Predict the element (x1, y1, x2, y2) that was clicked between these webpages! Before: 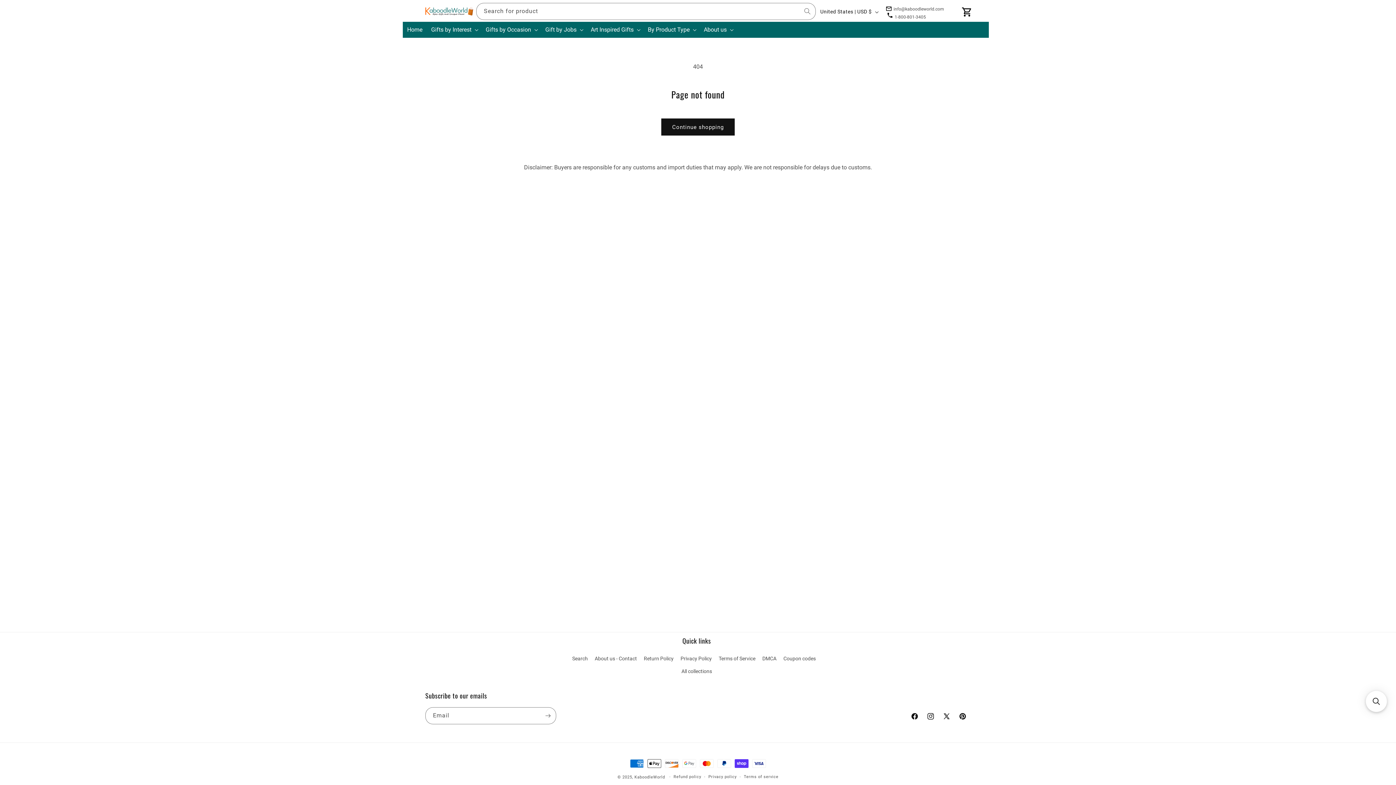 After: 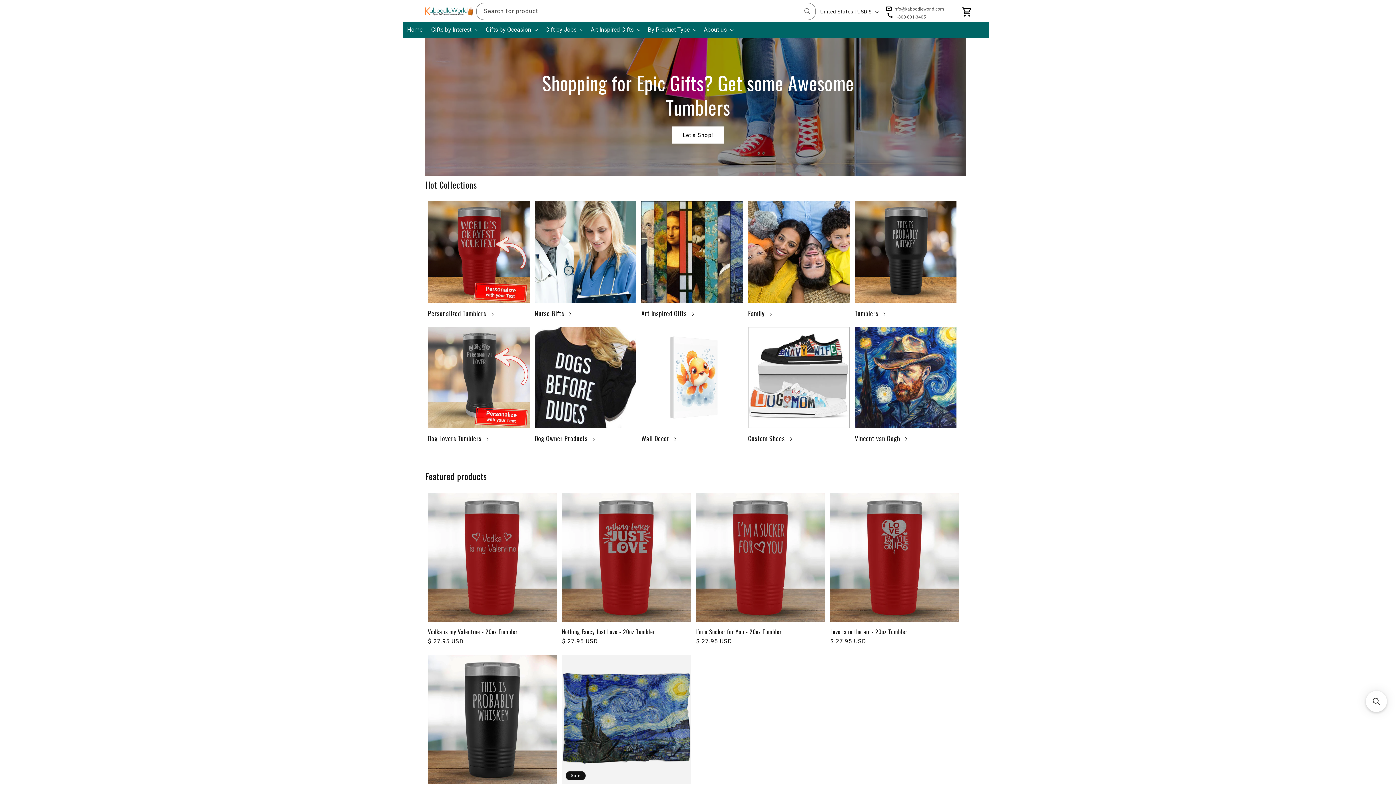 Action: bbox: (402, 21, 426, 37) label: Home